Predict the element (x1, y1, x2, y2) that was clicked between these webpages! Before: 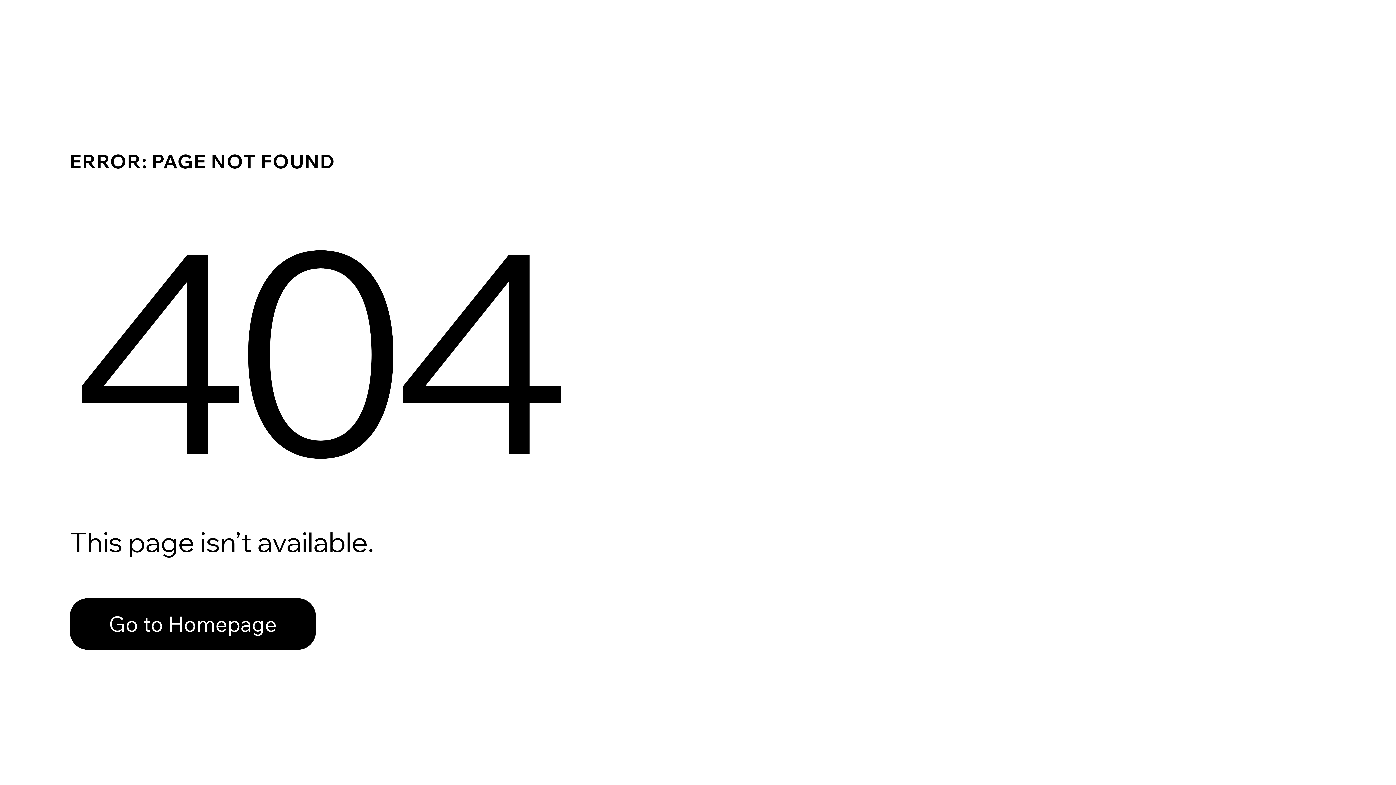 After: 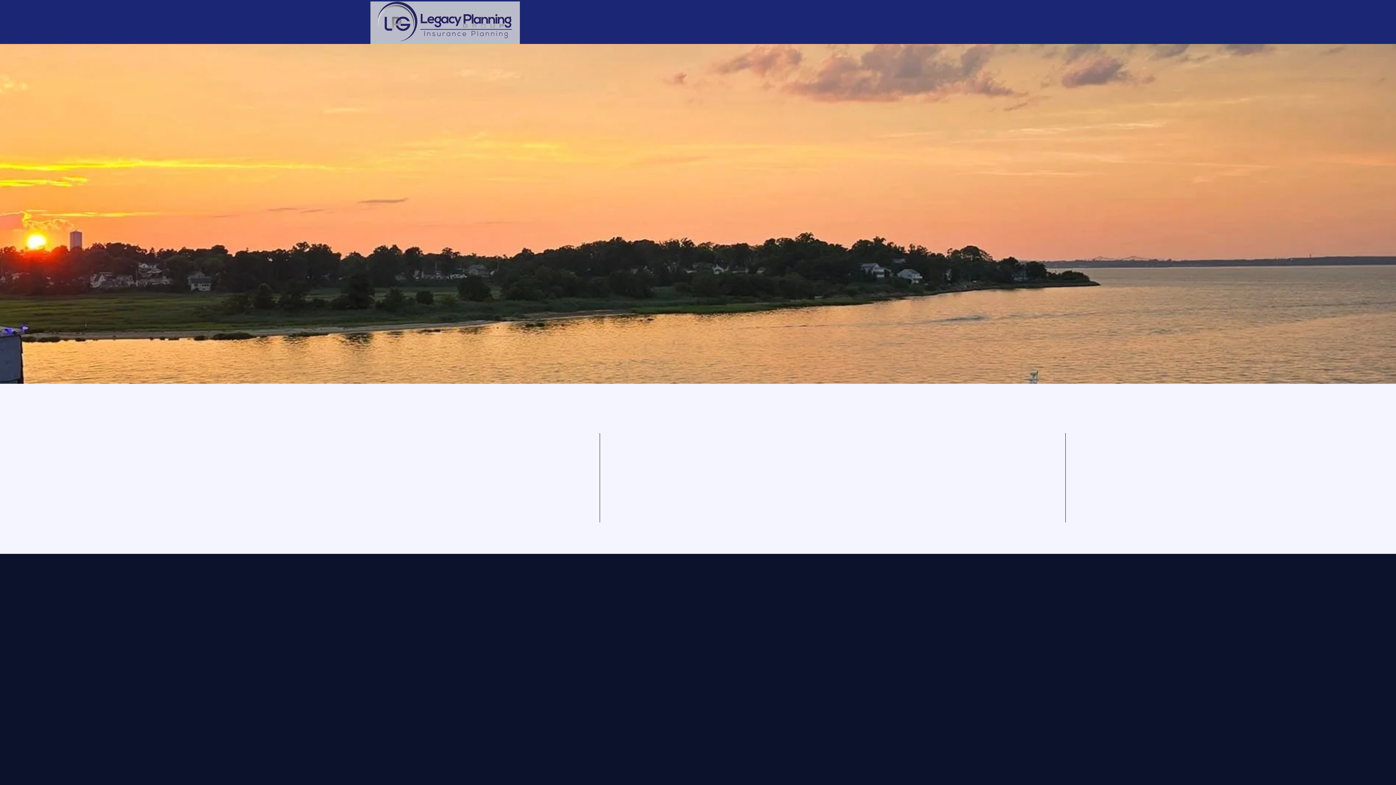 Action: label: Go to Homepage bbox: (69, 582, 768, 659)